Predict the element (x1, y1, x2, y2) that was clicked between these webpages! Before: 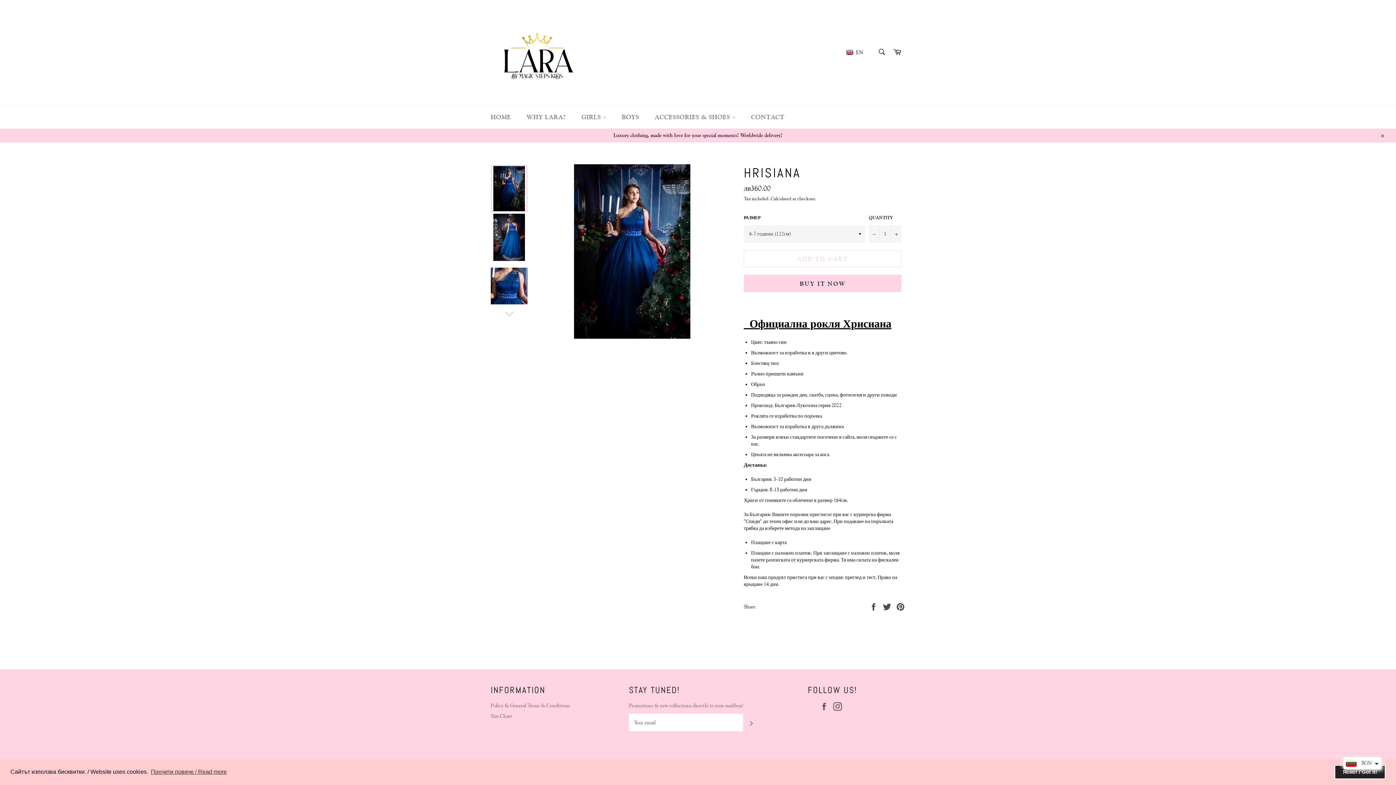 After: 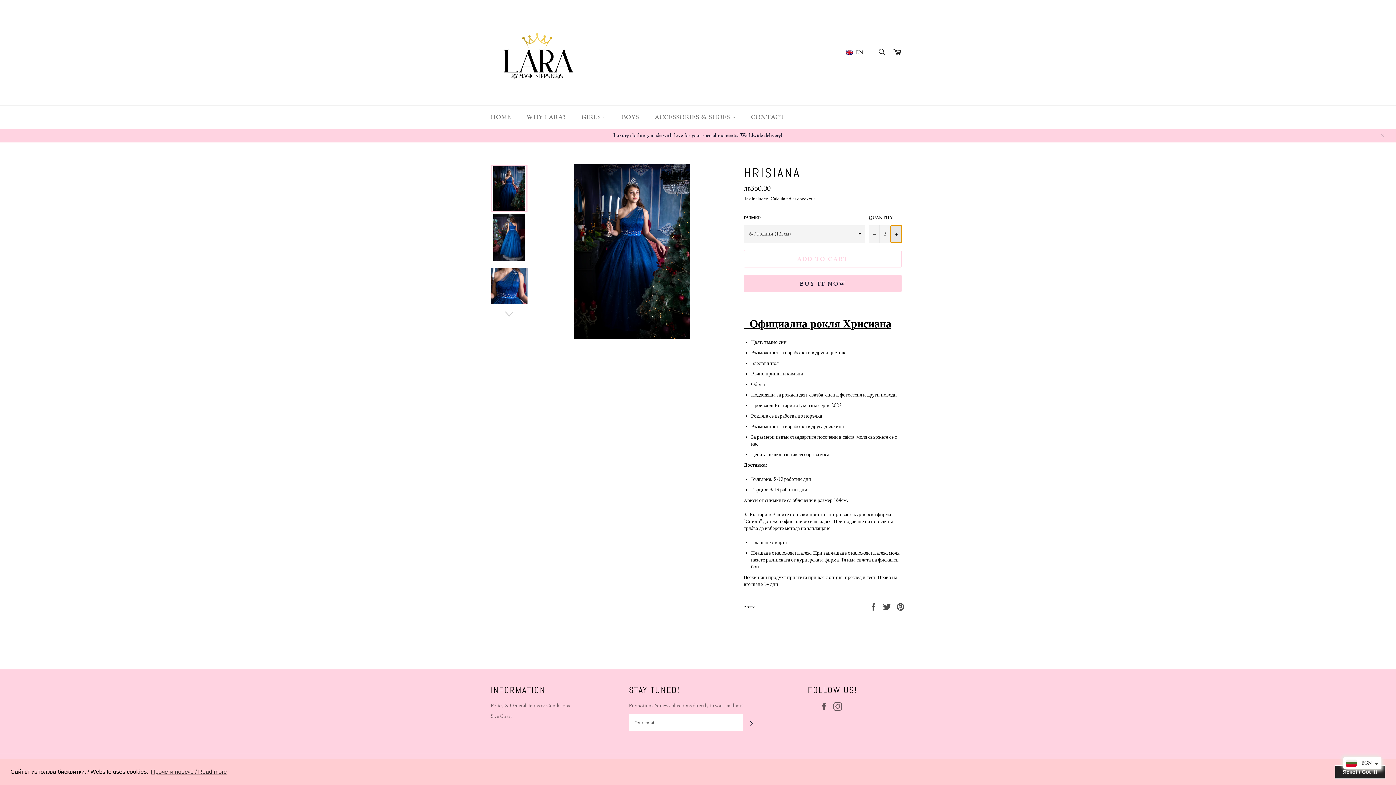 Action: bbox: (890, 225, 901, 242) label: Increase item quantity by one